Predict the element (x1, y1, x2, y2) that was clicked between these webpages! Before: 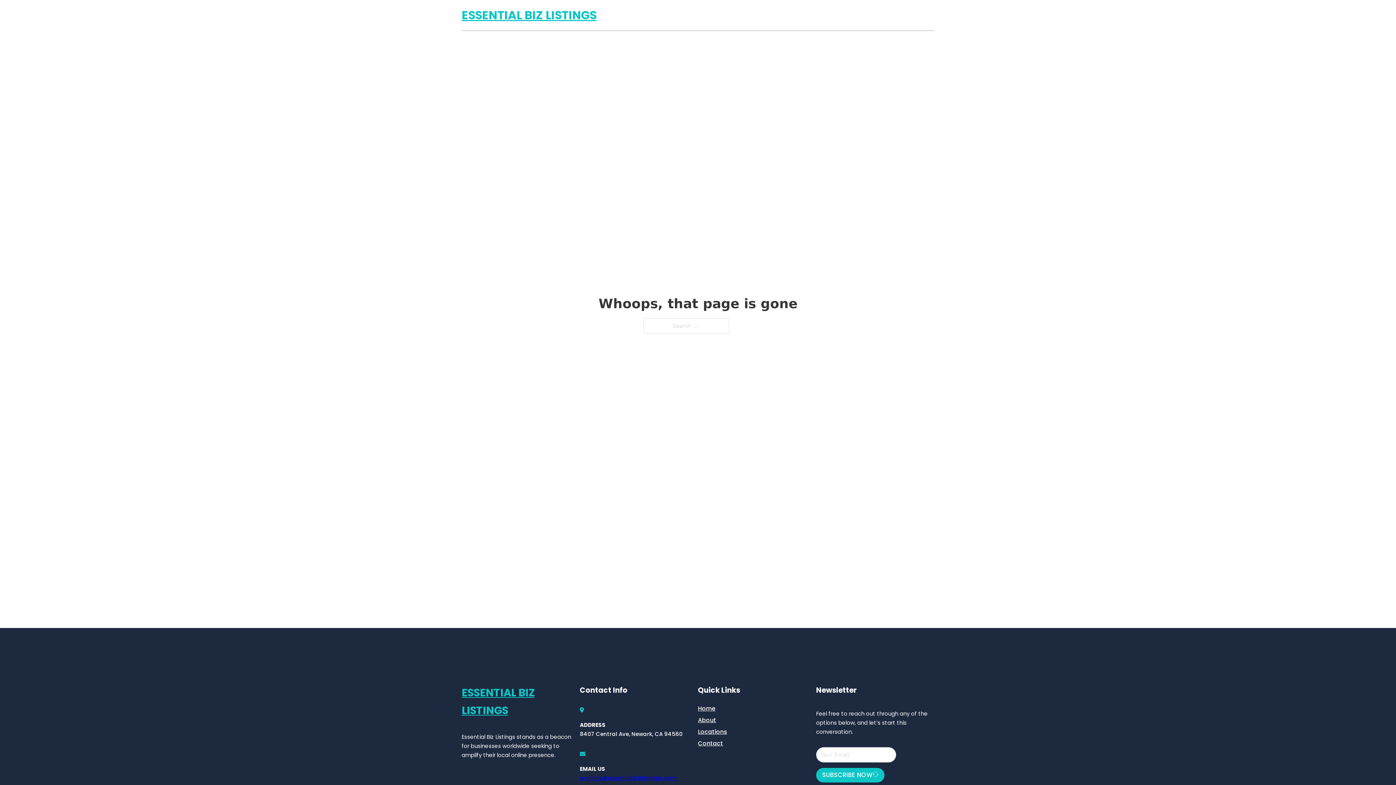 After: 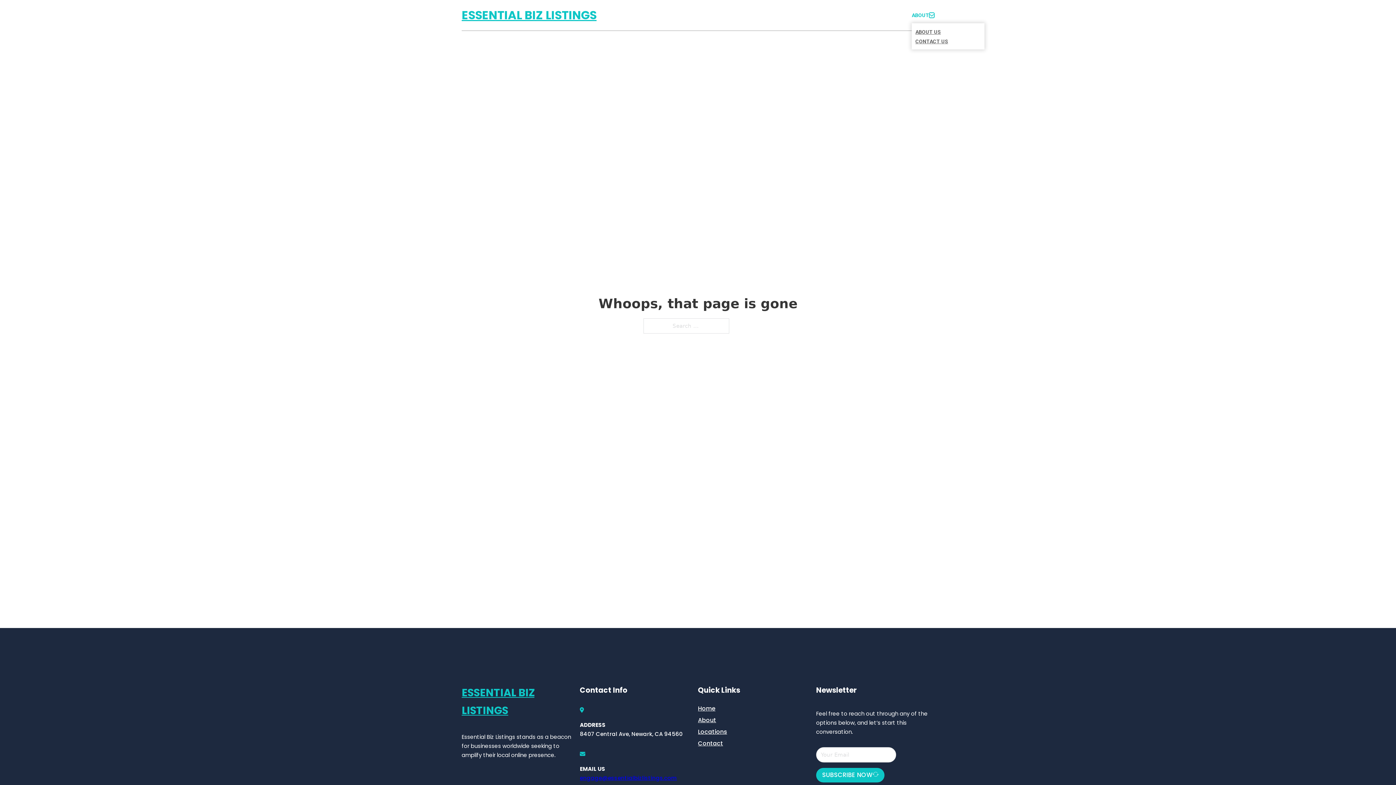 Action: bbox: (929, 12, 934, 17) label: Toggle dropdown